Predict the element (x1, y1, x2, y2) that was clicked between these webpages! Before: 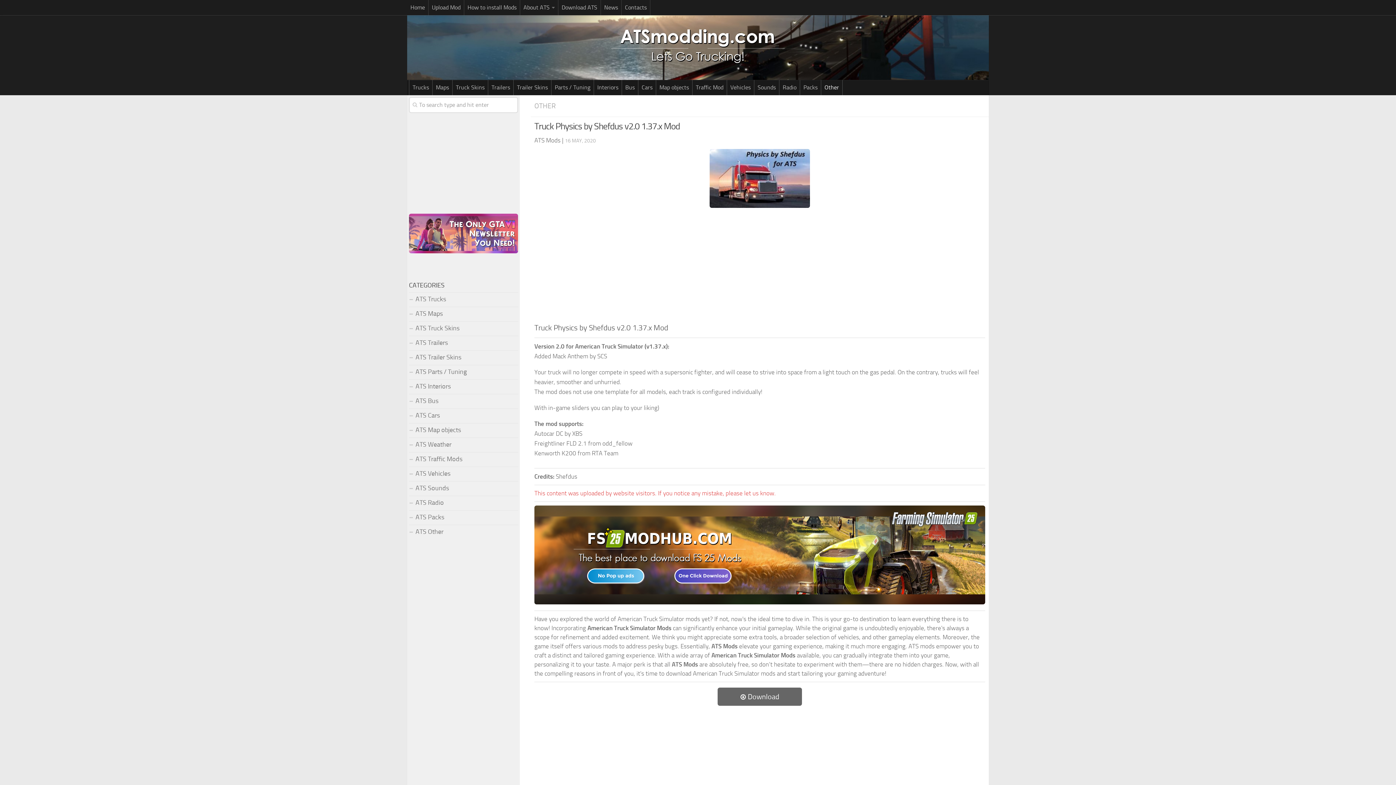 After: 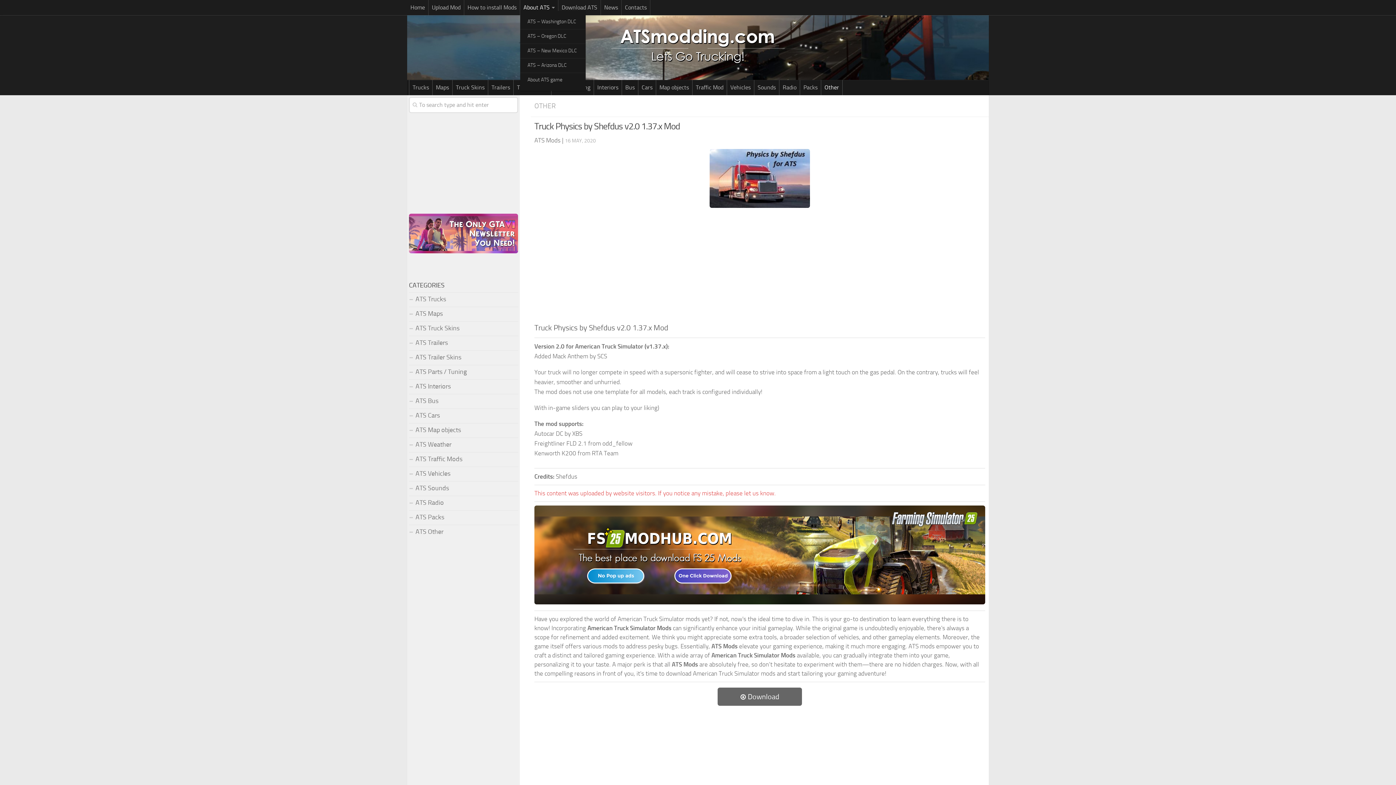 Action: label: About ATS bbox: (520, 0, 558, 15)